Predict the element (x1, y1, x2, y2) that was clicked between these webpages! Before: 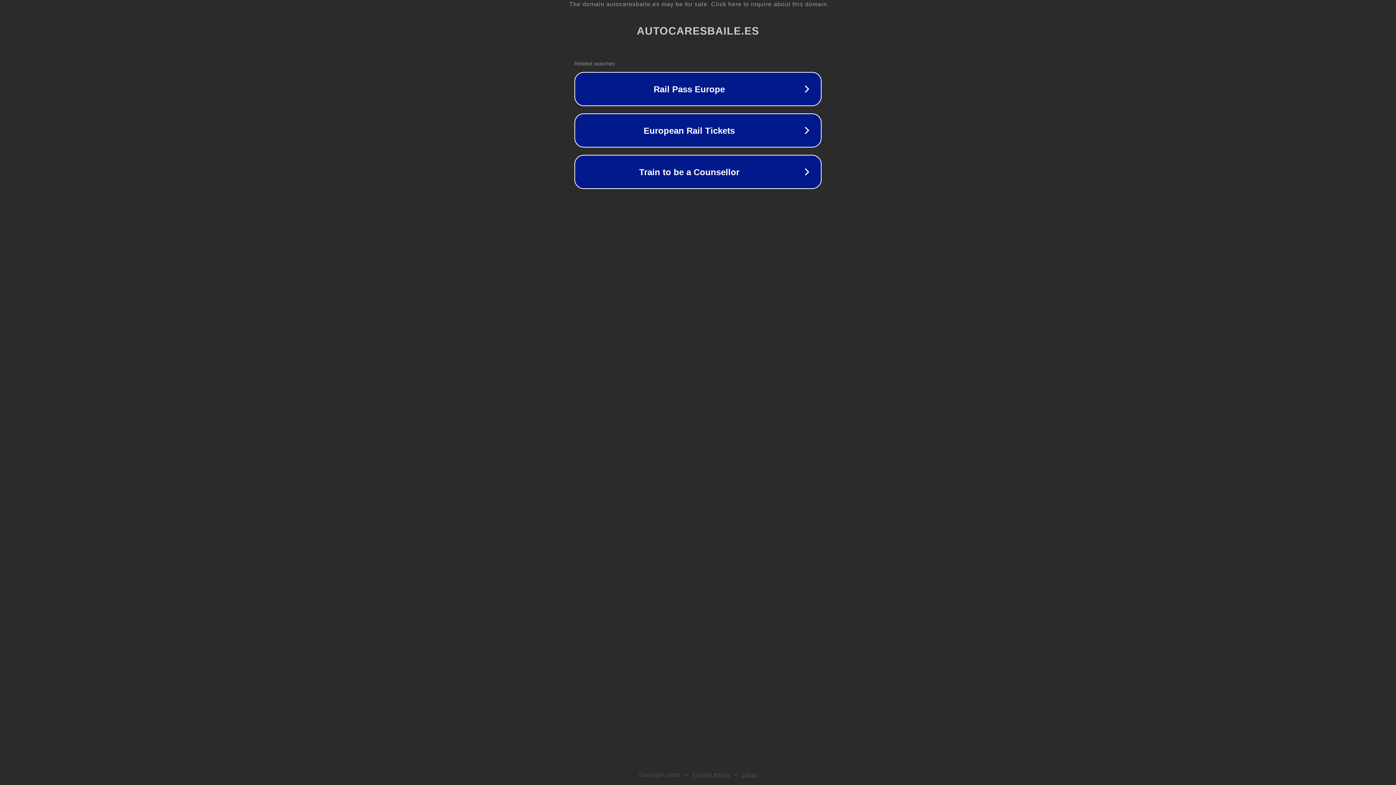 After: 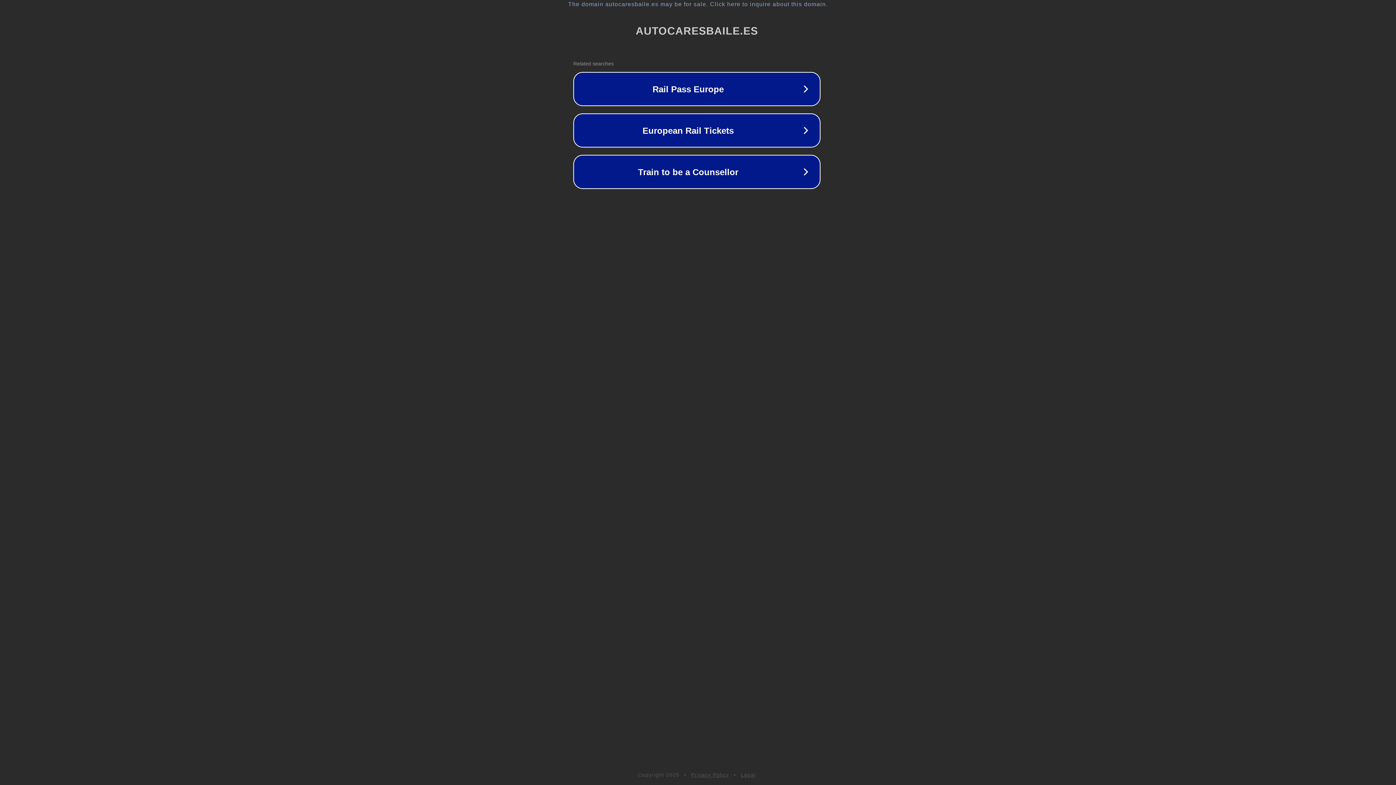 Action: label: The domain autocaresbaile.es may be for sale. Click here to inquire about this domain. bbox: (1, 1, 1397, 7)